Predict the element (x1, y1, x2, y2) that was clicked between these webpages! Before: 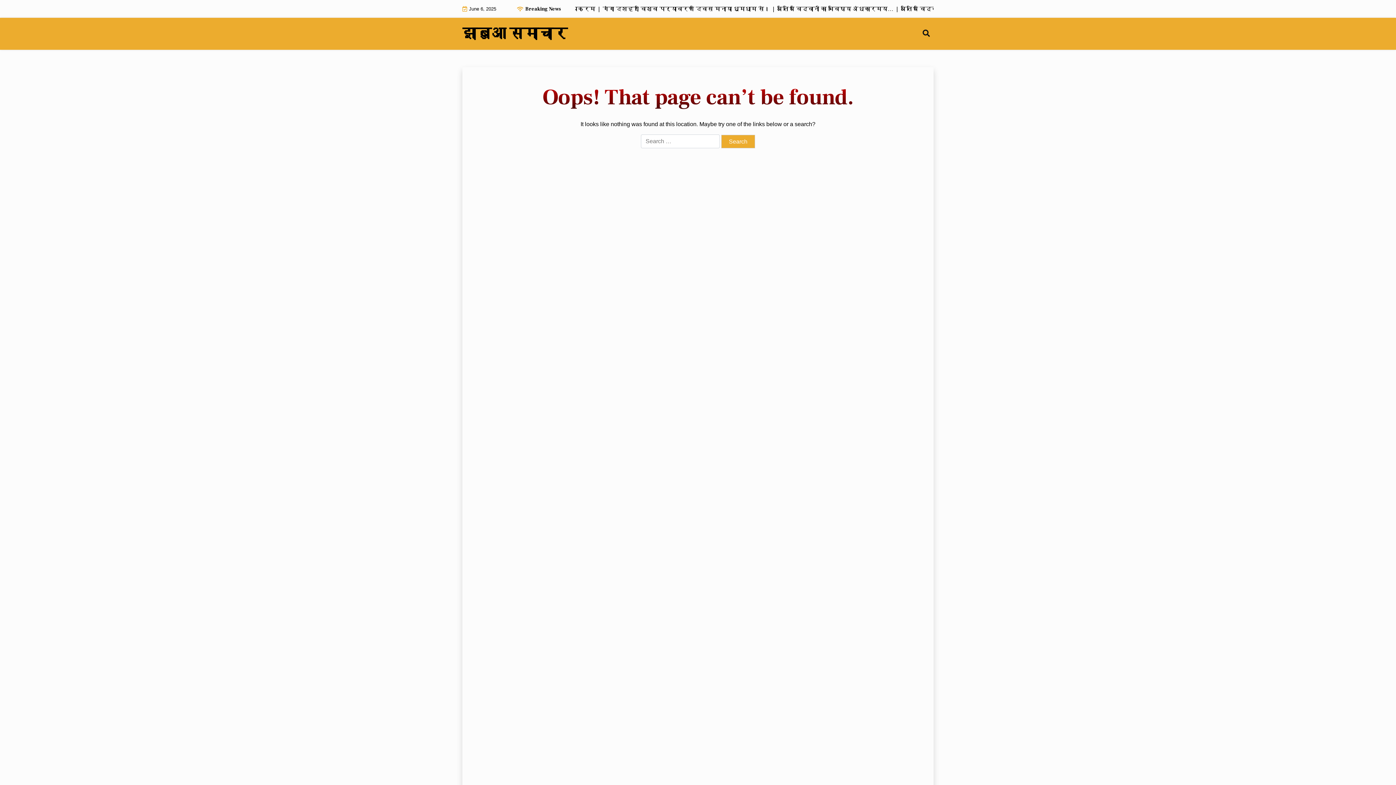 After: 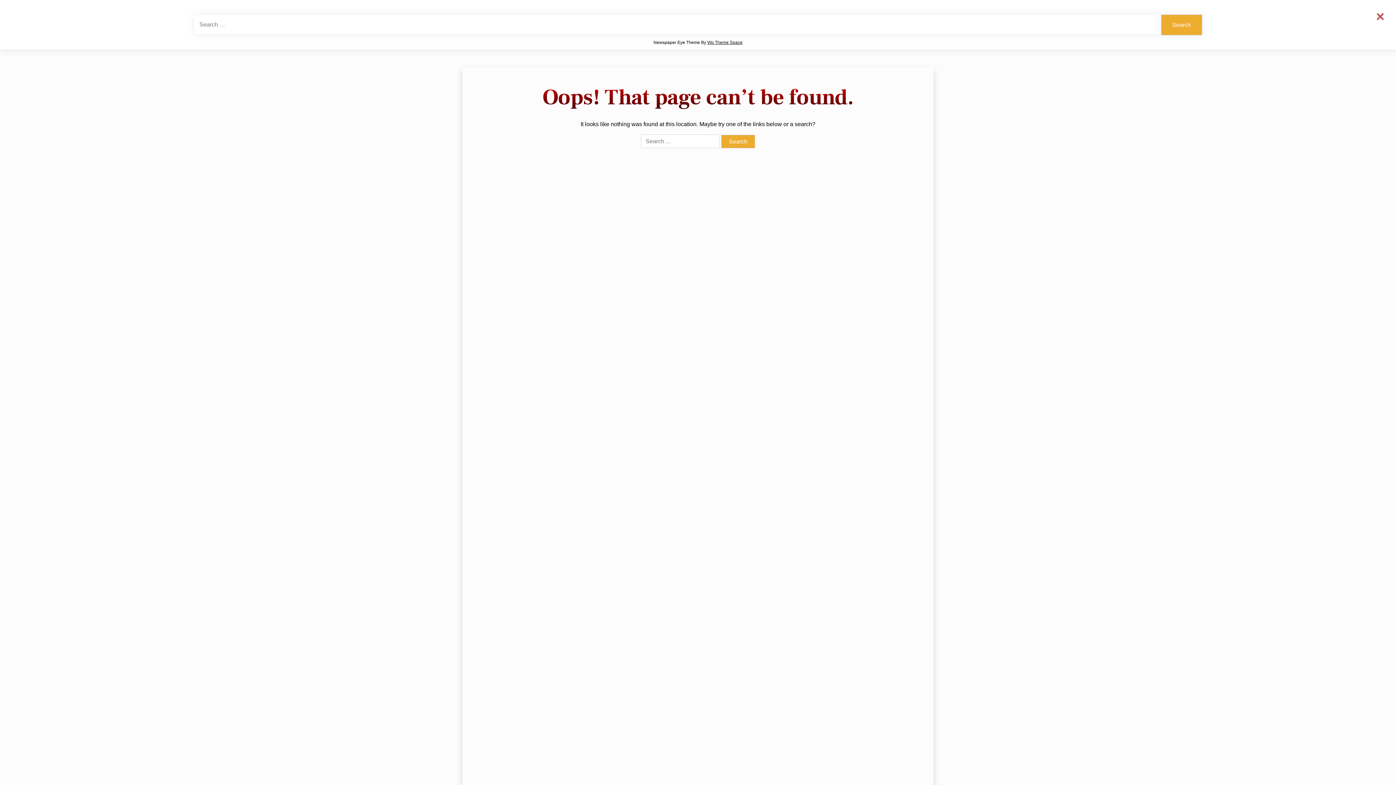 Action: bbox: (919, 29, 930, 38)